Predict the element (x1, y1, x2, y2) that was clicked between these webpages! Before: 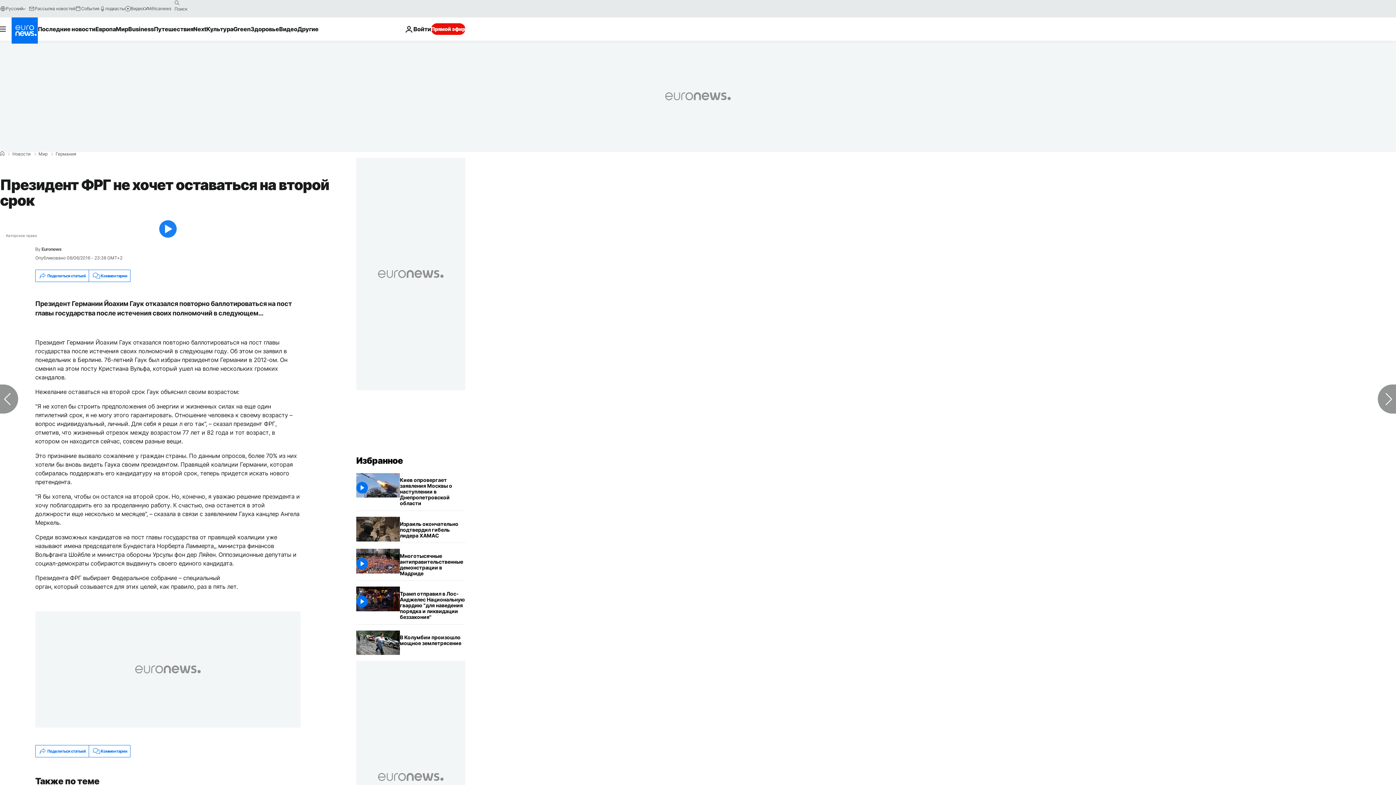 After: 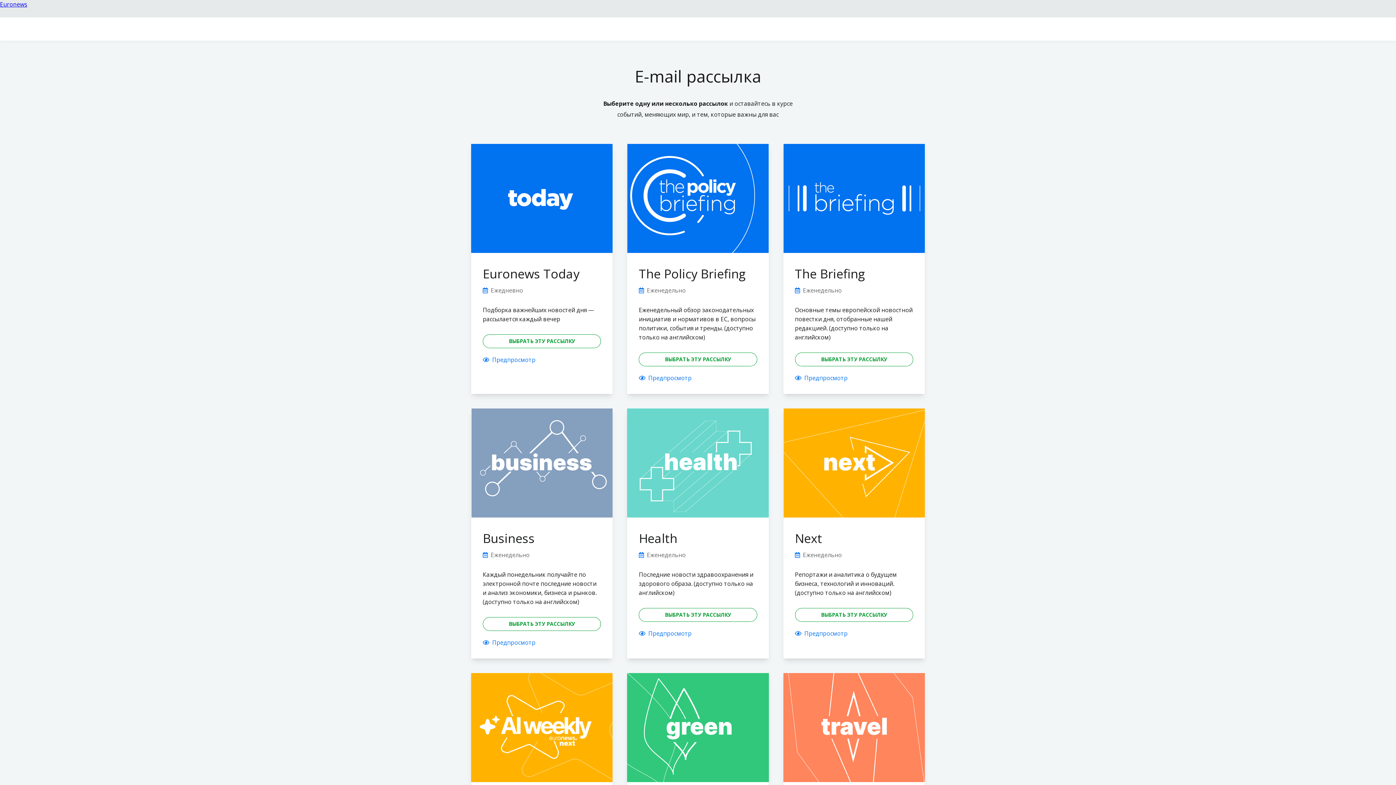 Action: label: Рассылка новостей bbox: (28, 5, 75, 11)